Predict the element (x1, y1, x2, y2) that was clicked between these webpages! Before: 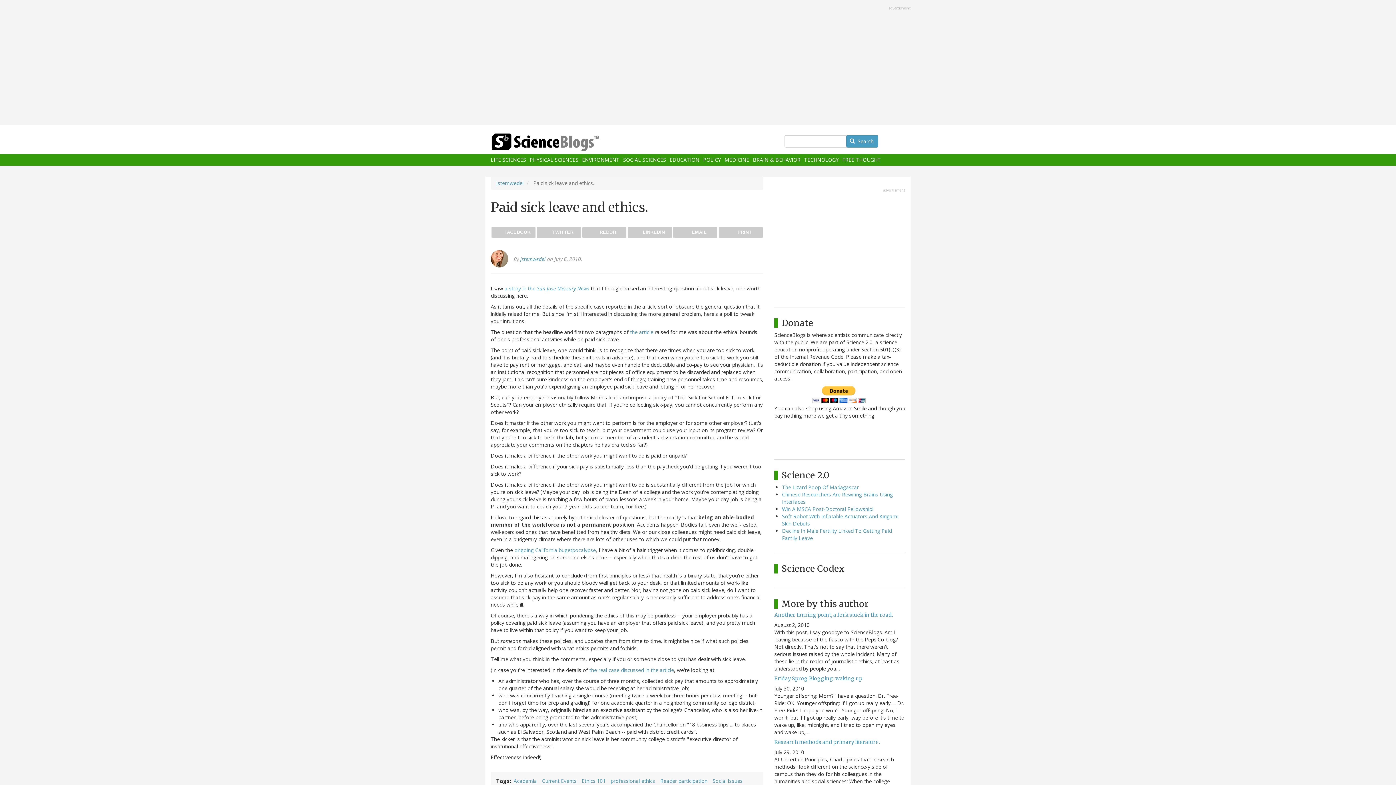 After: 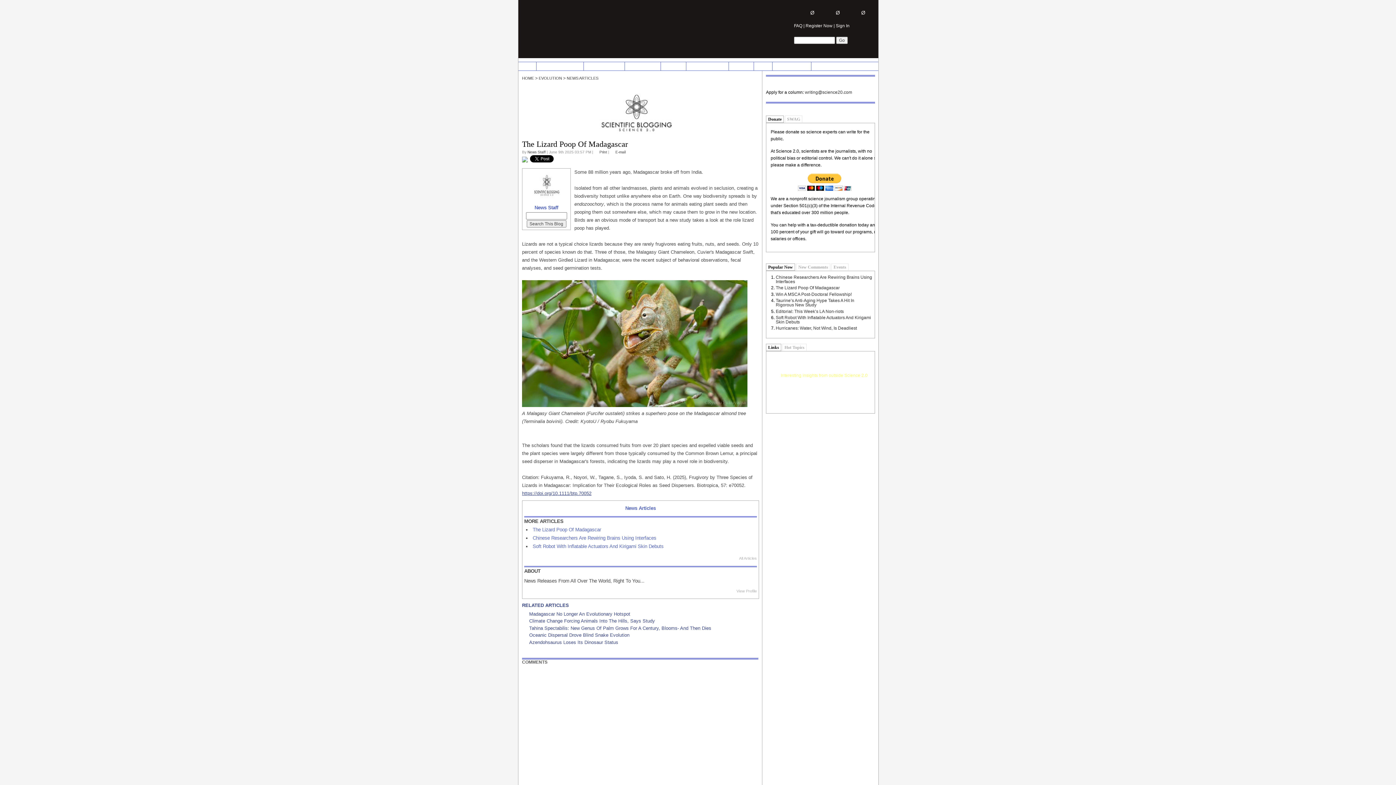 Action: label: The Lizard Poop Of Madagascar bbox: (782, 483, 858, 490)